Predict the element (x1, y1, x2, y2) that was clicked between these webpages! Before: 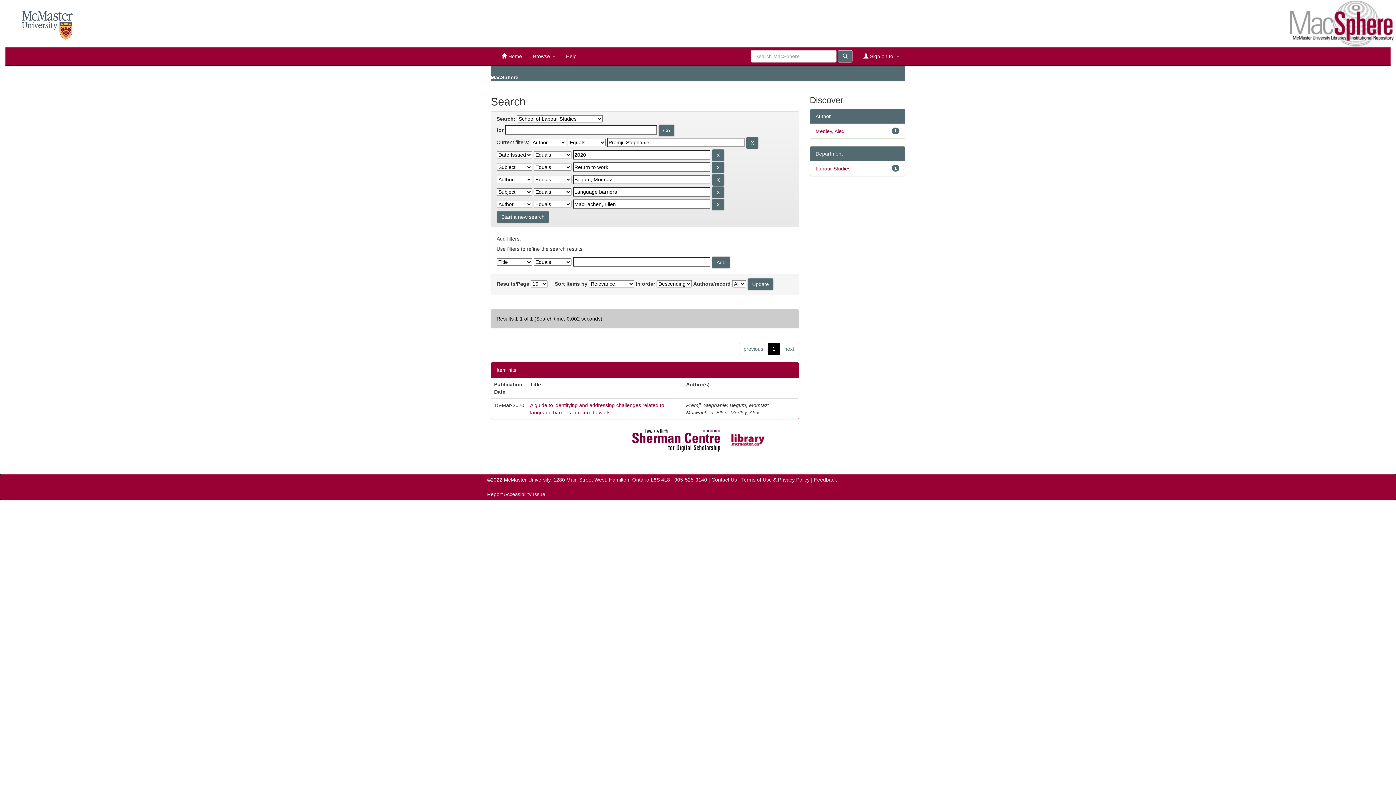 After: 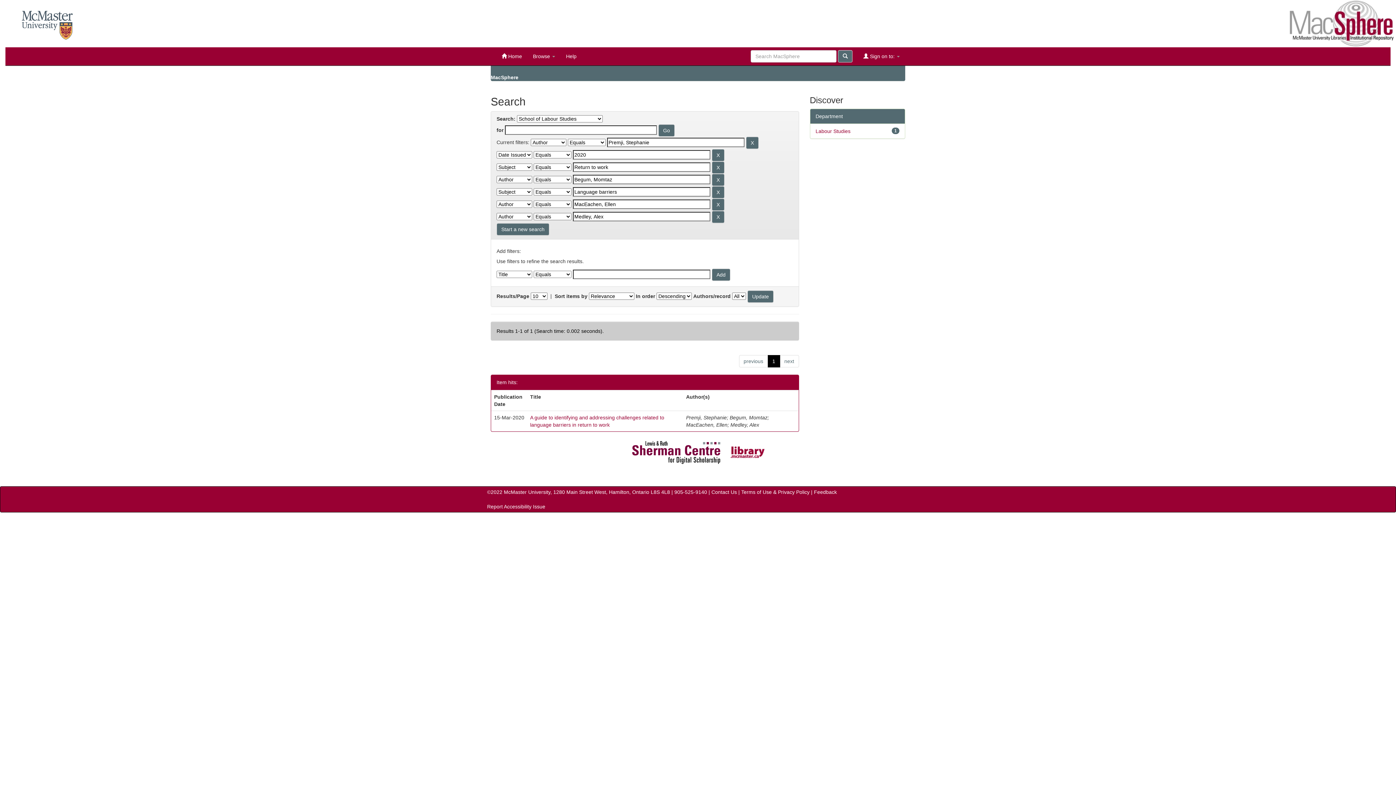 Action: bbox: (815, 128, 844, 134) label: Medley, Alex